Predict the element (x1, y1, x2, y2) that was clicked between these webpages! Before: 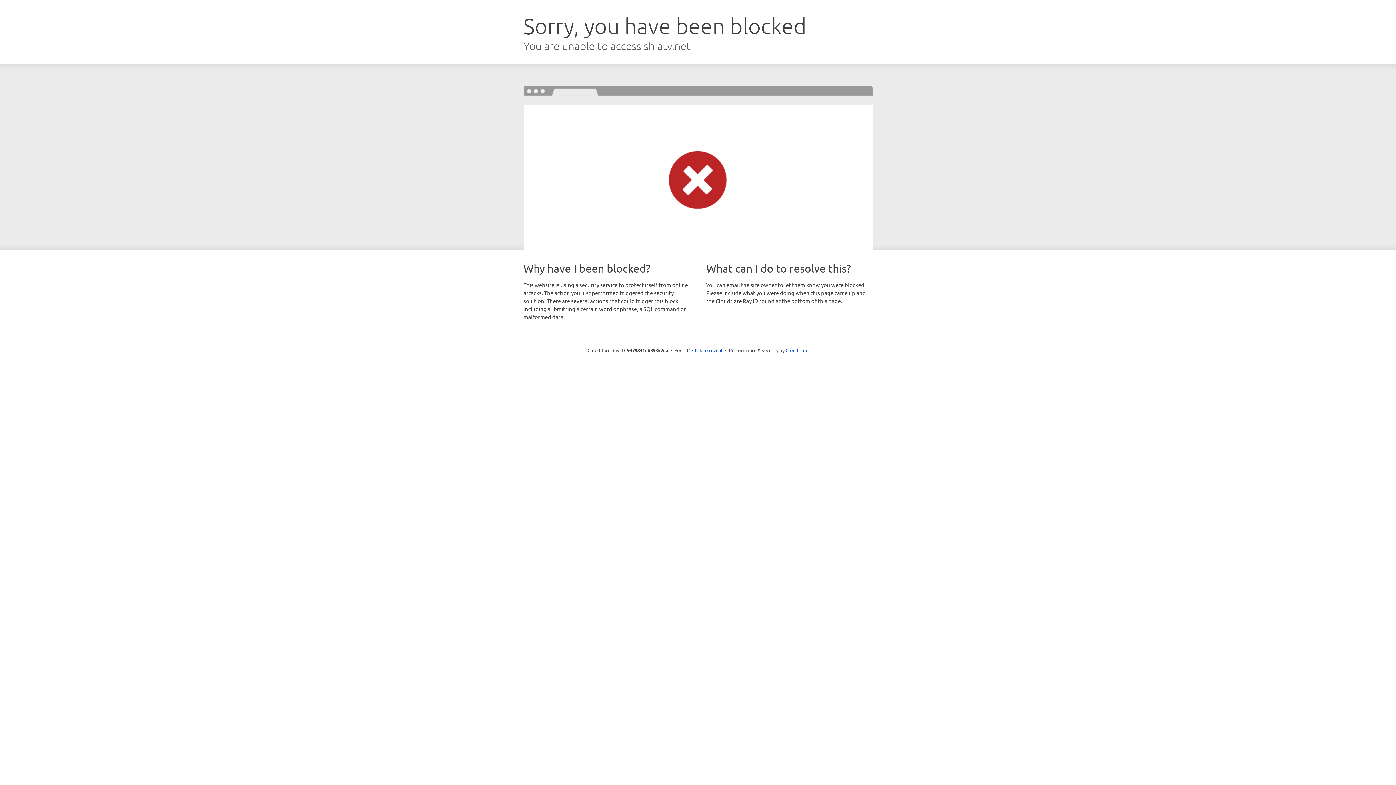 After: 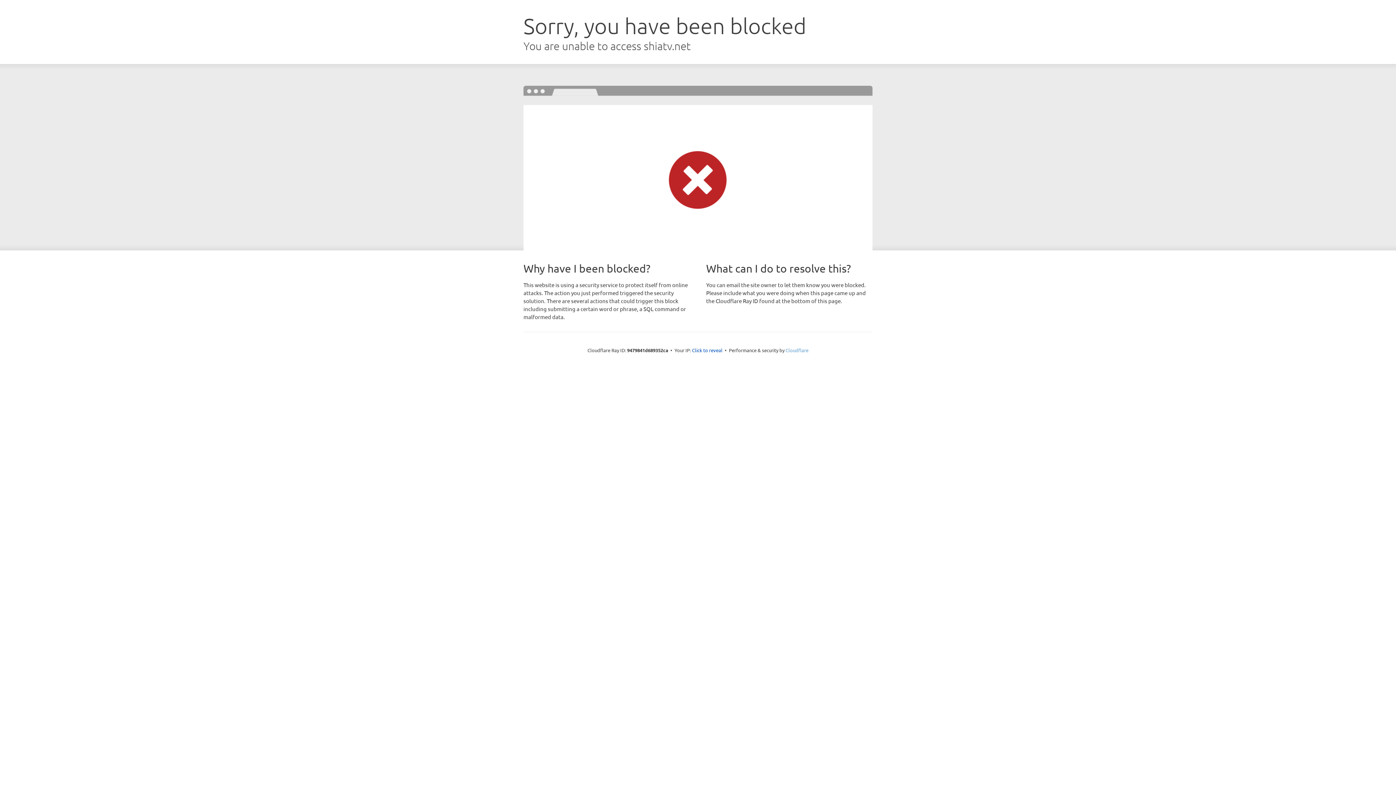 Action: bbox: (785, 347, 808, 353) label: Cloudflare